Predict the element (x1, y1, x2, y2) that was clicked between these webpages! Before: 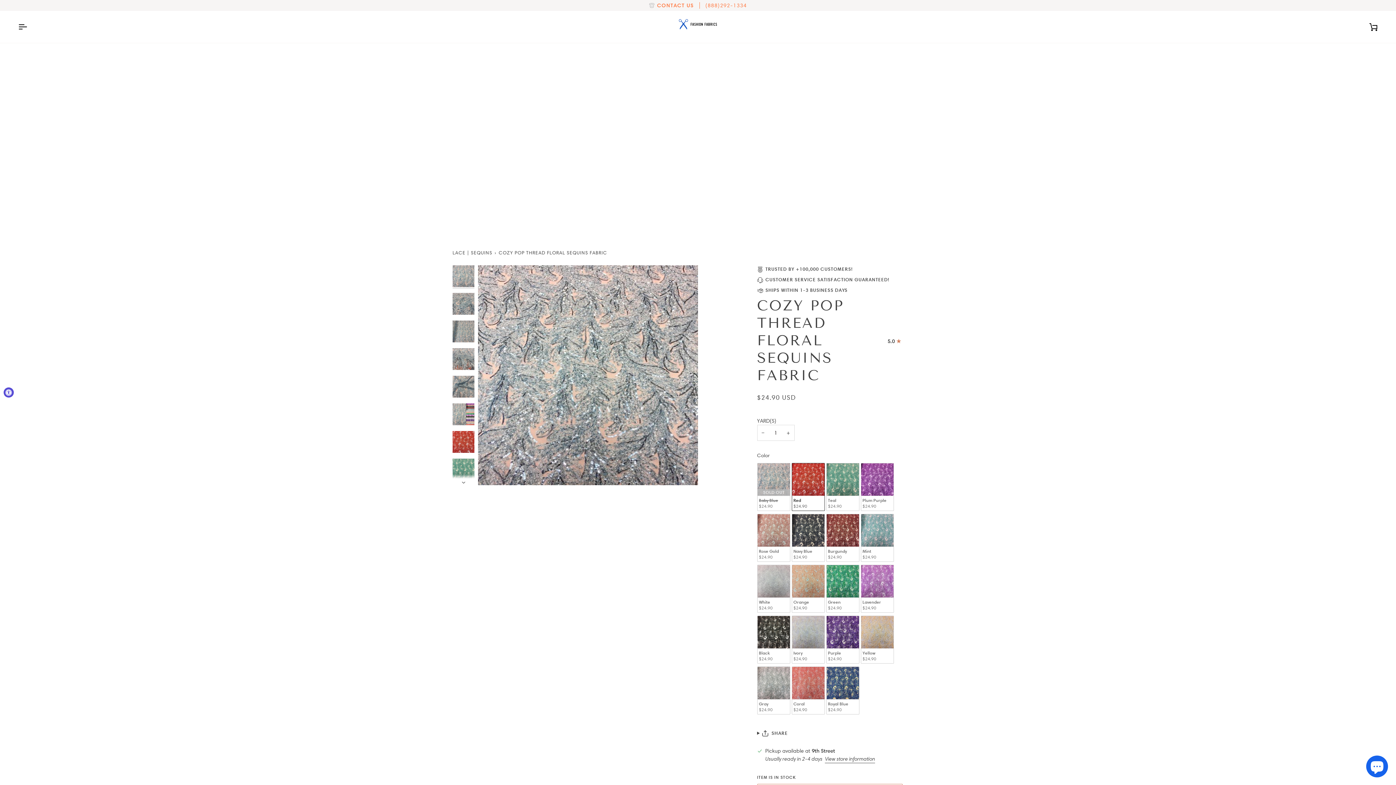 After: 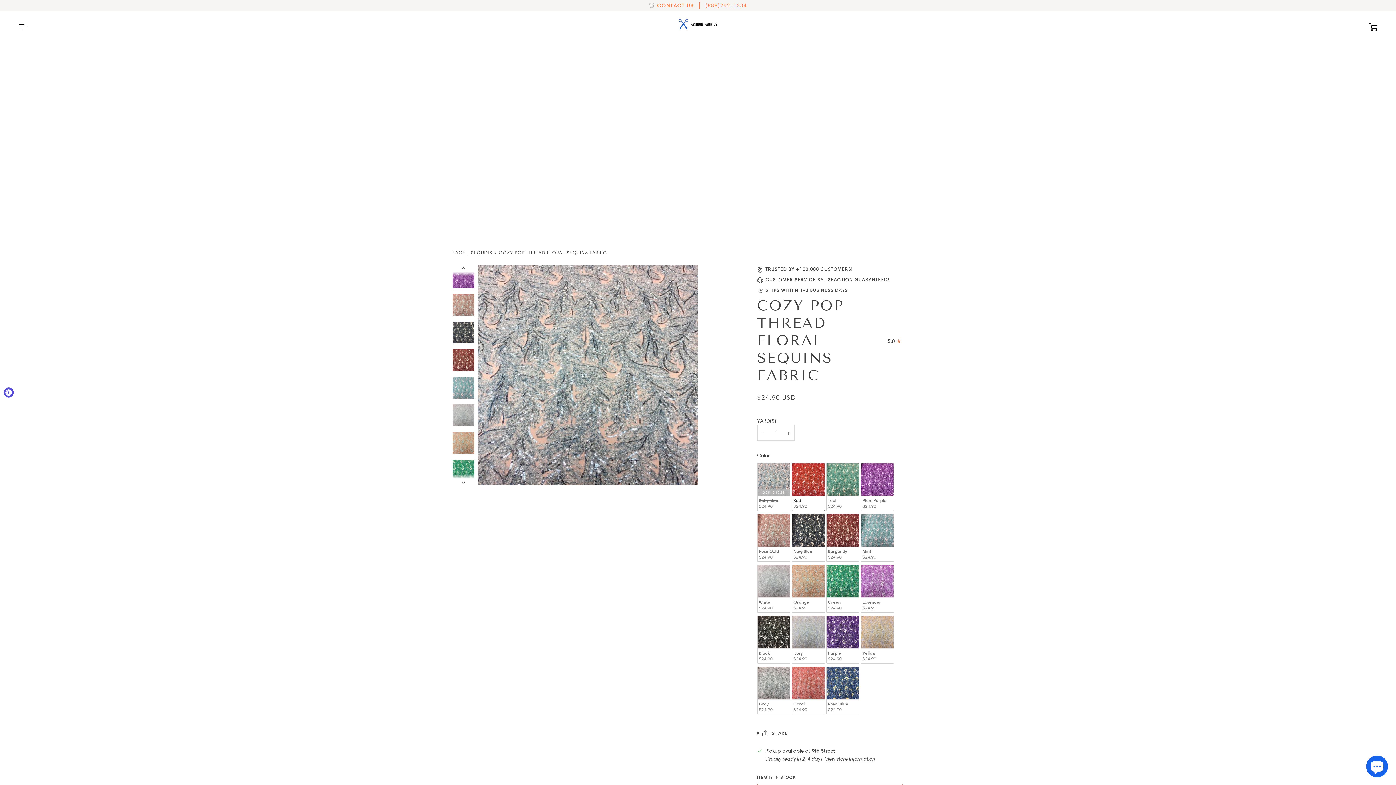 Action: bbox: (452, 474, 474, 485) label: Next